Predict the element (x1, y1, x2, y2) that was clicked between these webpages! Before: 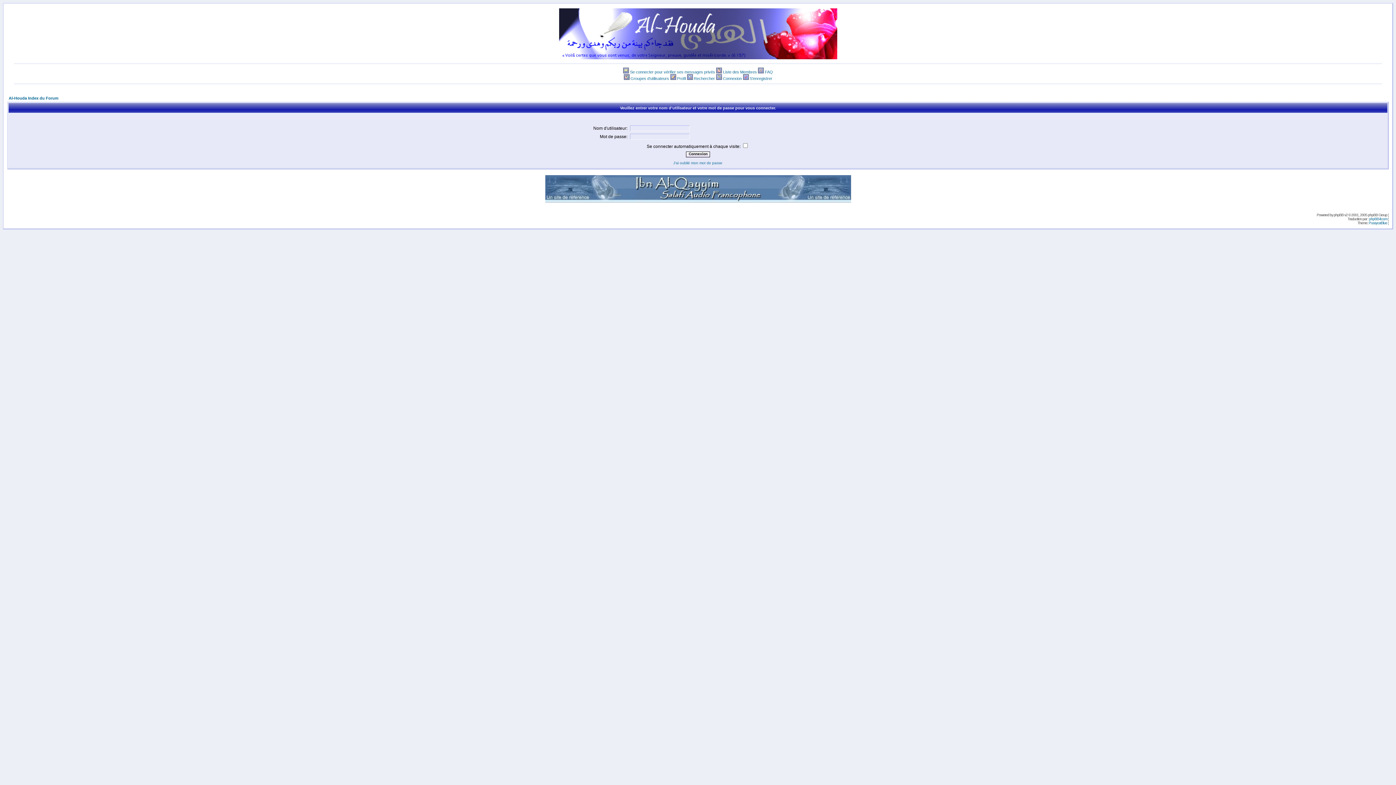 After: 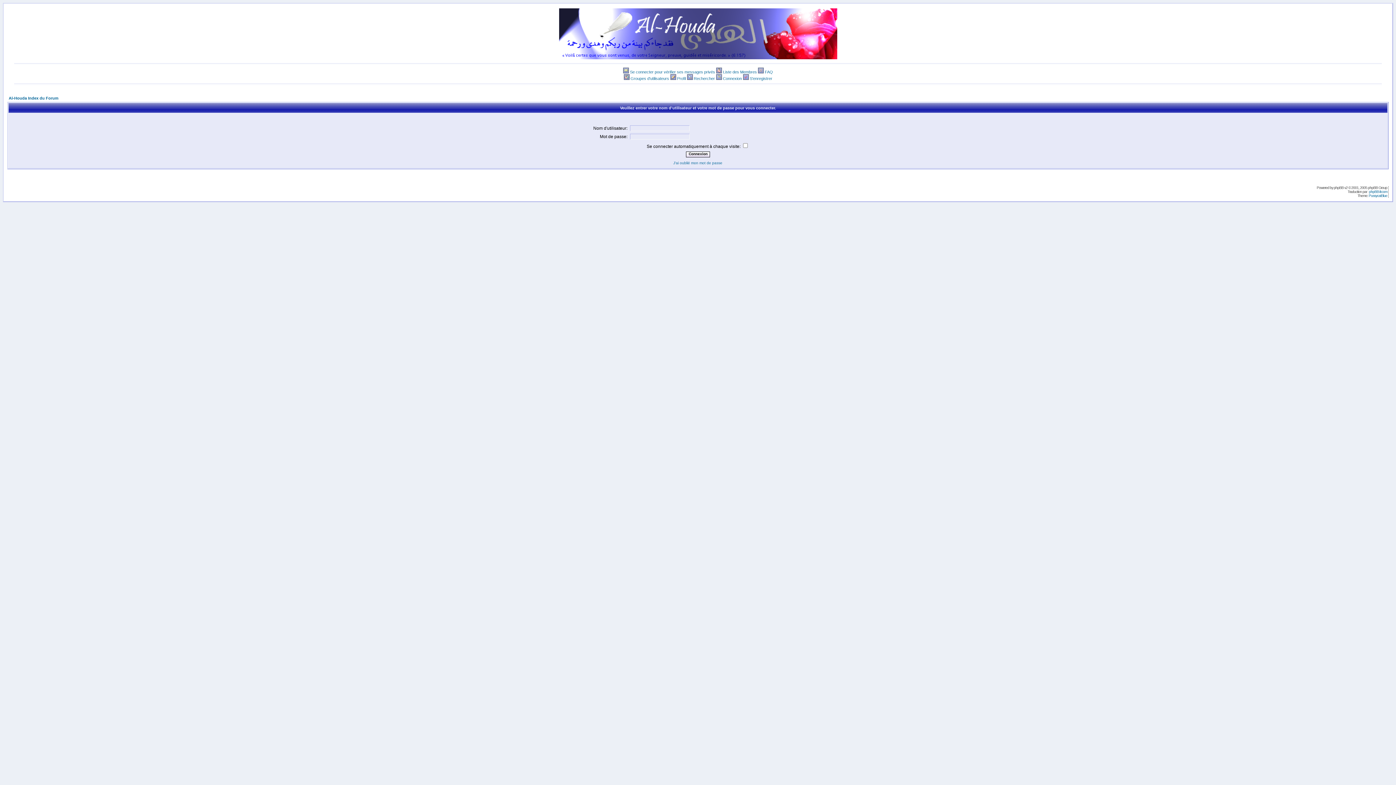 Action: bbox: (630, 76, 669, 80) label: Groupes d'utilisateurs